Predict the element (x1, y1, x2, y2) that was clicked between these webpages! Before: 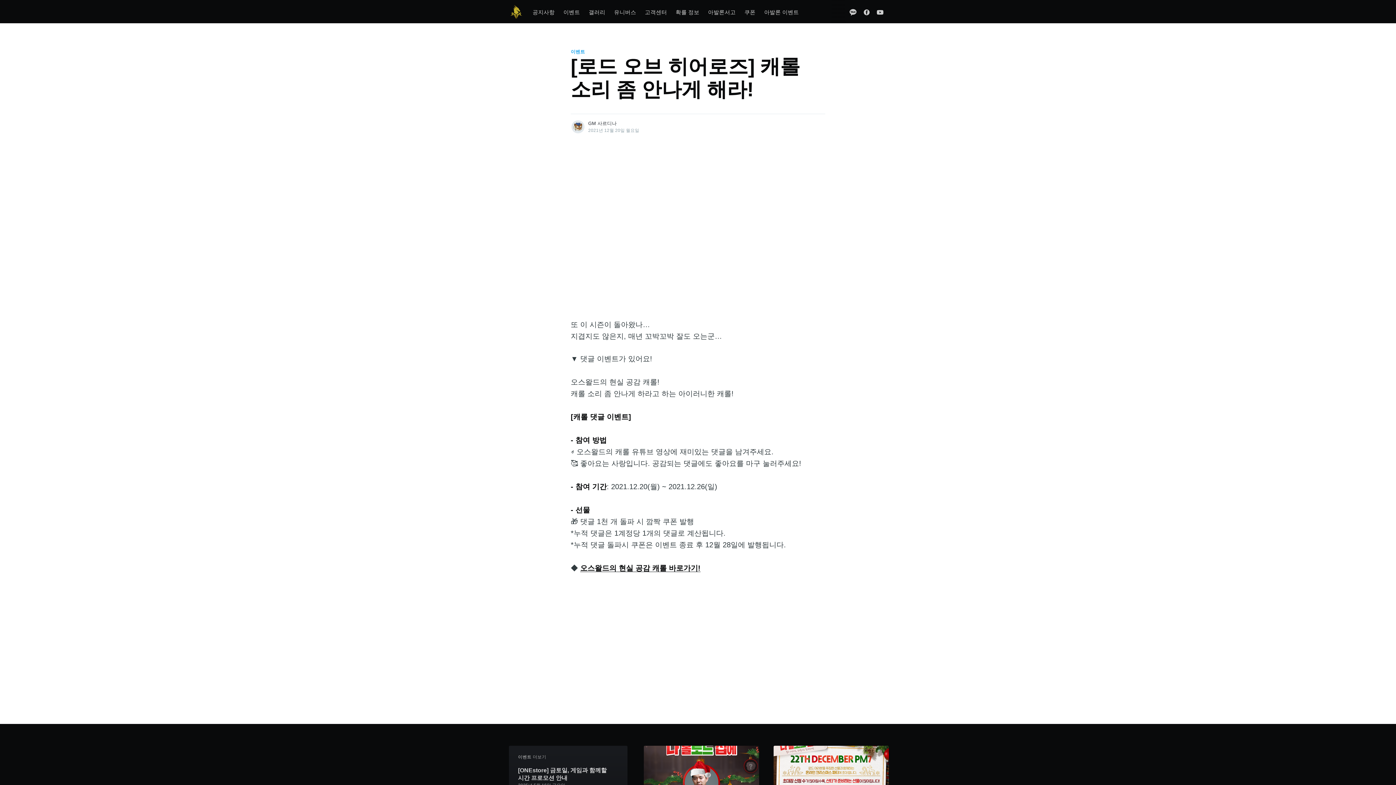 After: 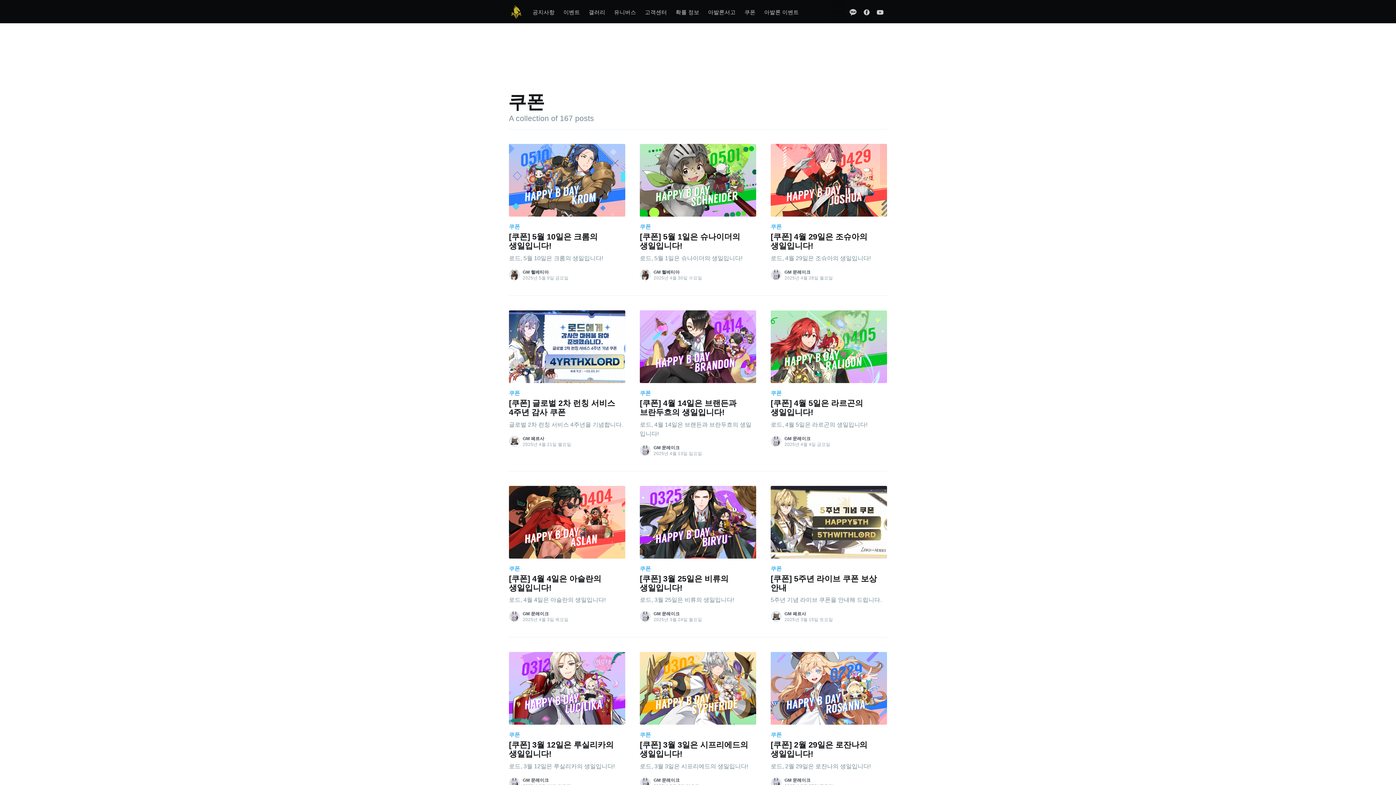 Action: bbox: (740, 3, 760, 21) label: 쿠폰